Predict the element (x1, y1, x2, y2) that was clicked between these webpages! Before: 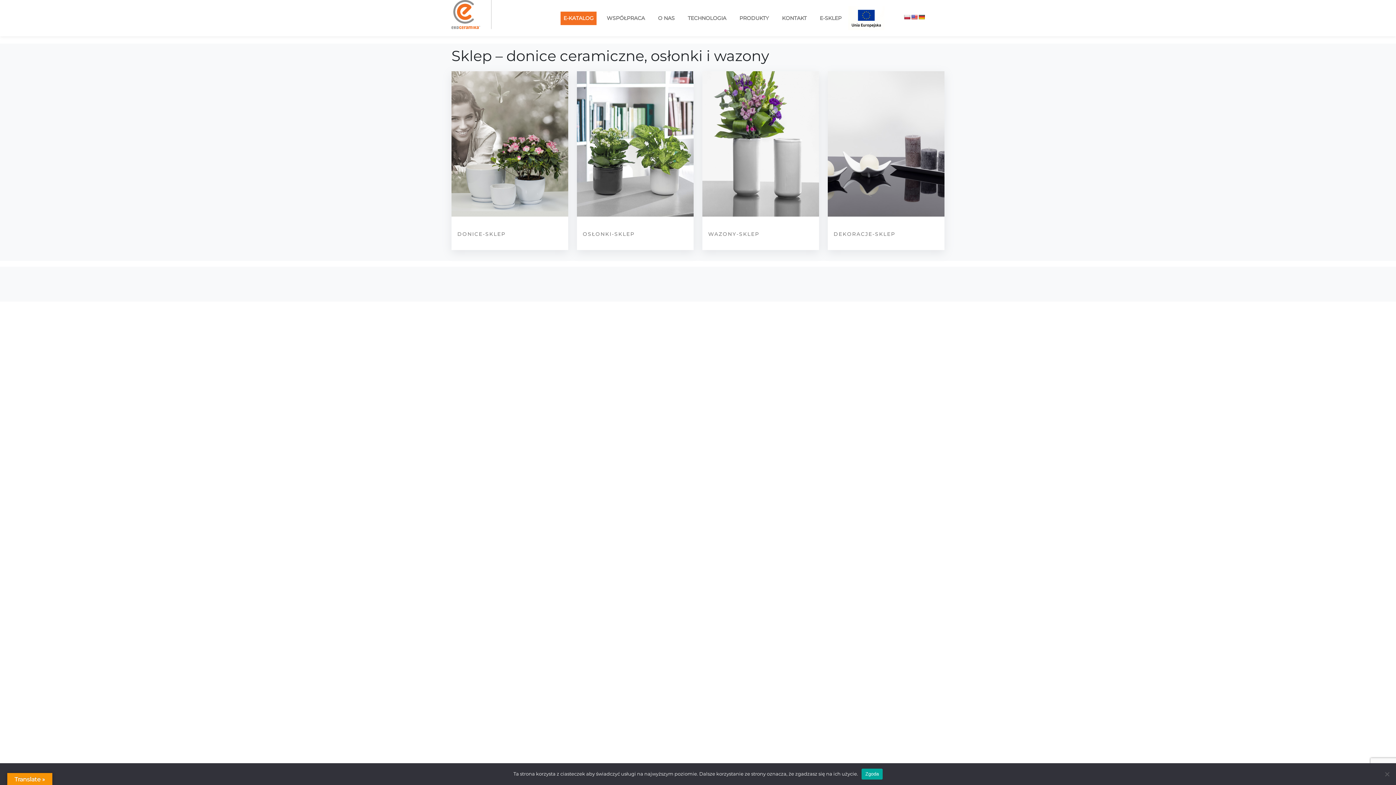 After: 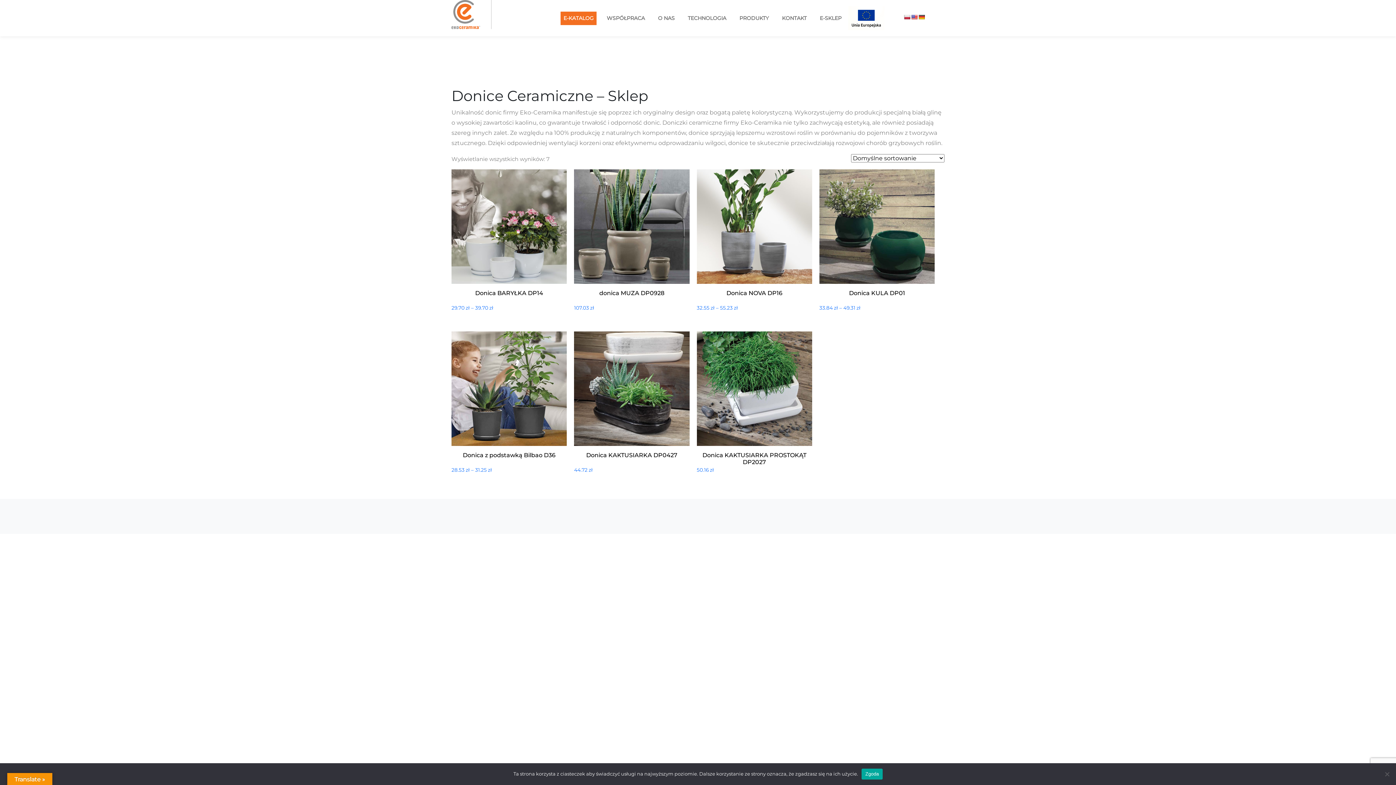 Action: bbox: (451, 71, 568, 216)